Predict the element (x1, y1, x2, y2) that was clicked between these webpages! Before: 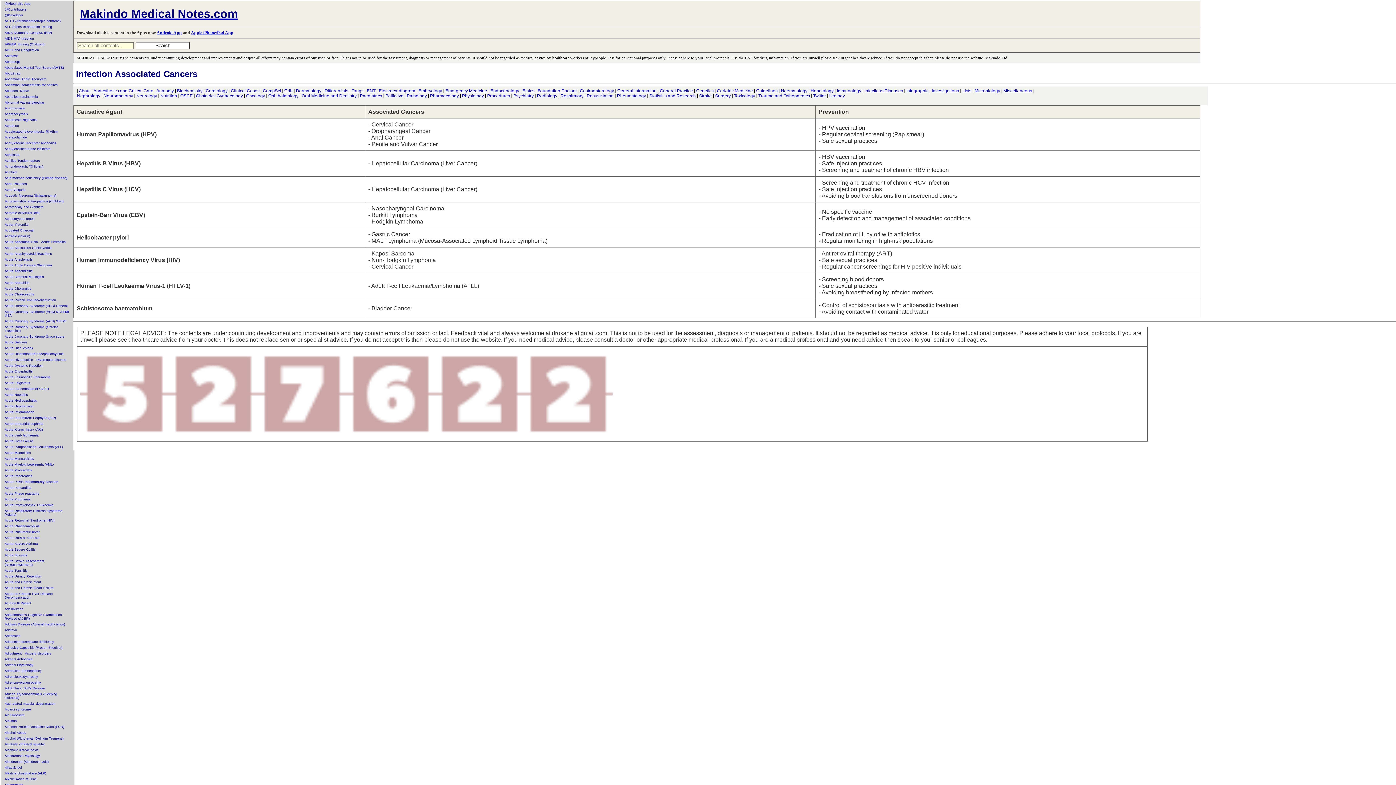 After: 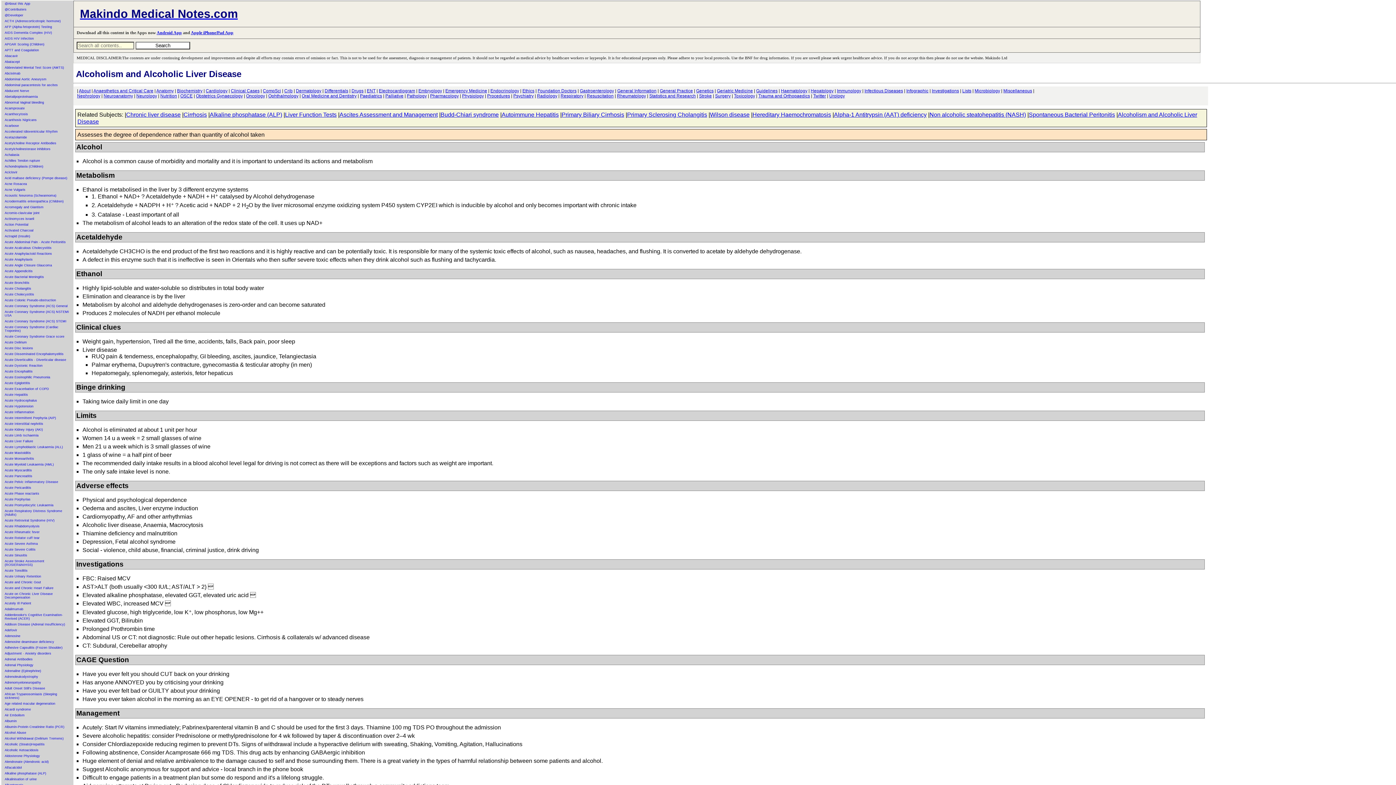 Action: bbox: (1, 730, 74, 736) label: Alcohol Abuse